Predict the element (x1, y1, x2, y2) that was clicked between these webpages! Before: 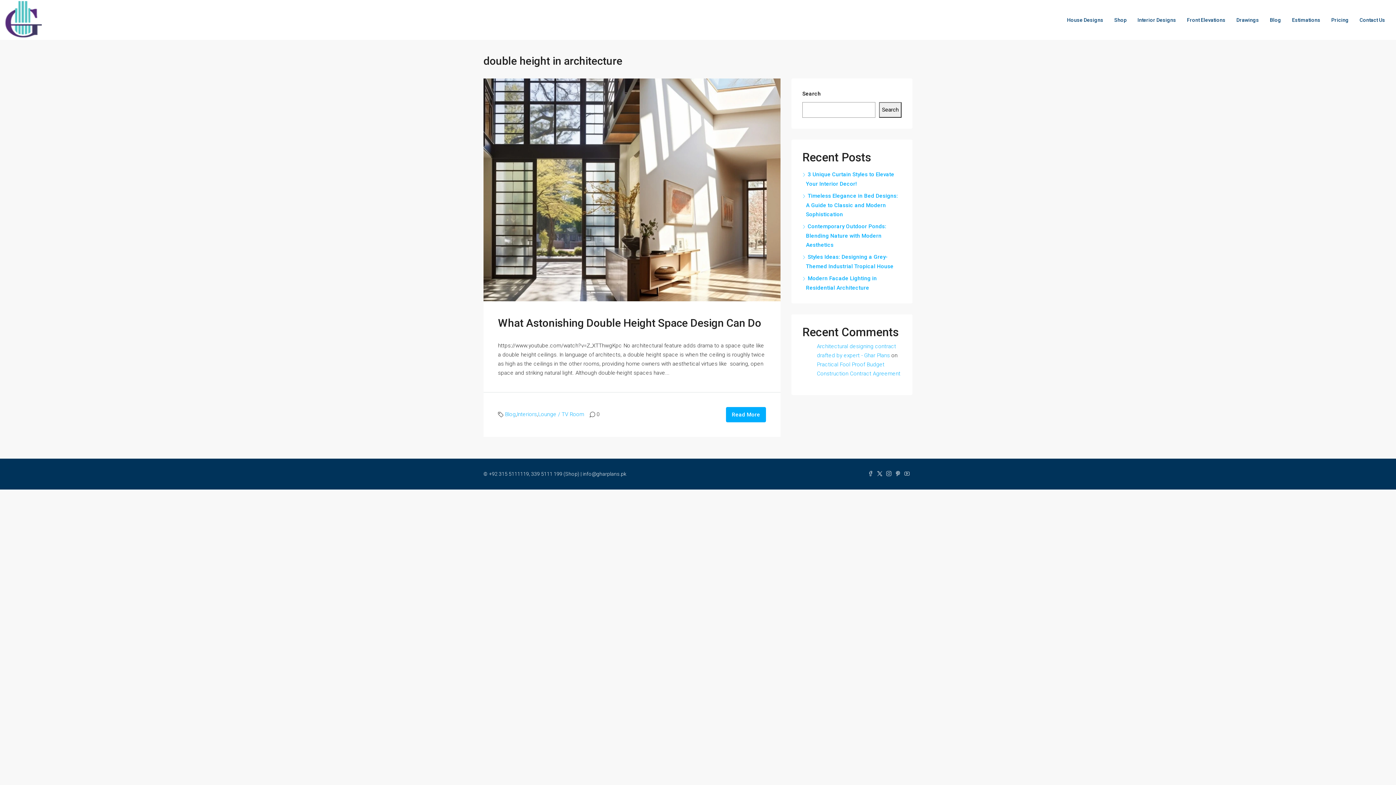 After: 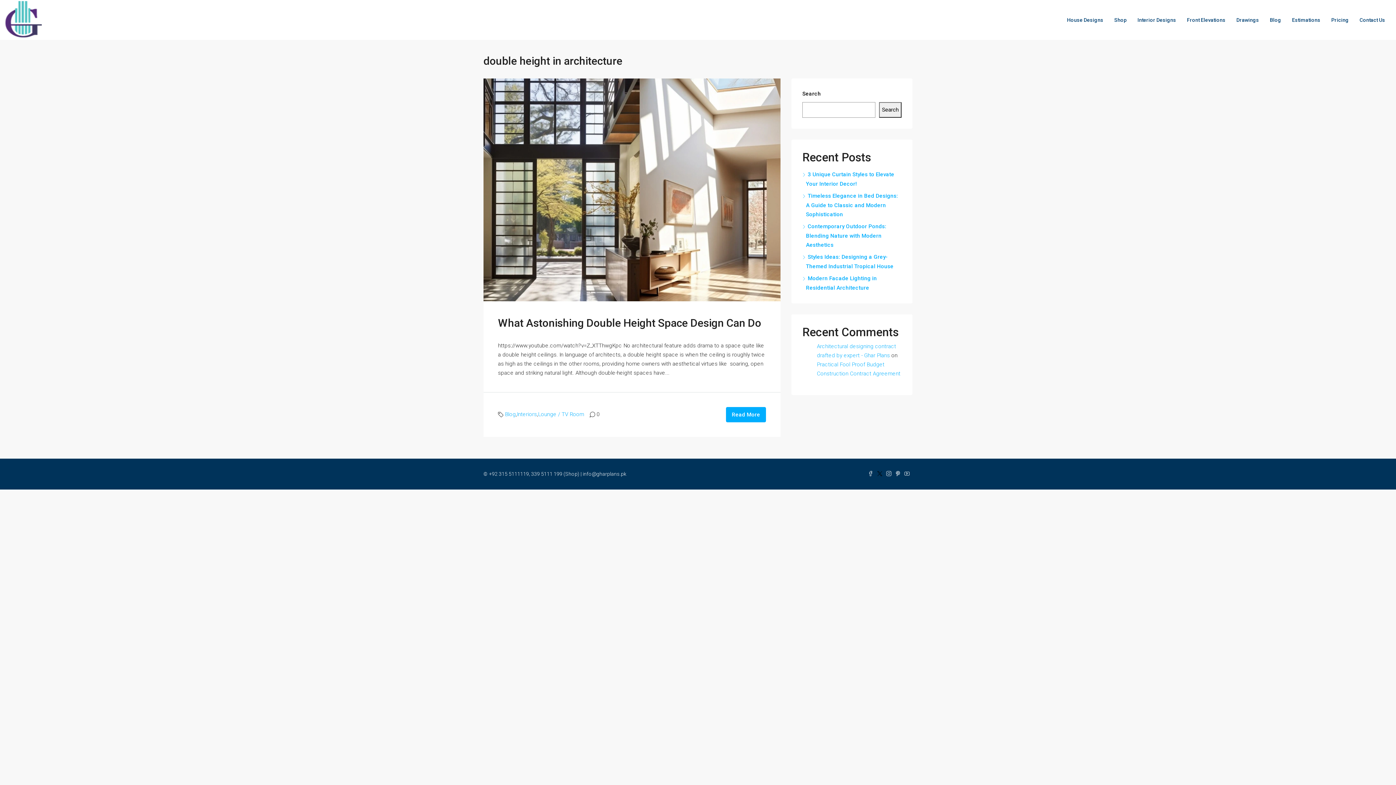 Action: label:   bbox: (877, 471, 886, 477)